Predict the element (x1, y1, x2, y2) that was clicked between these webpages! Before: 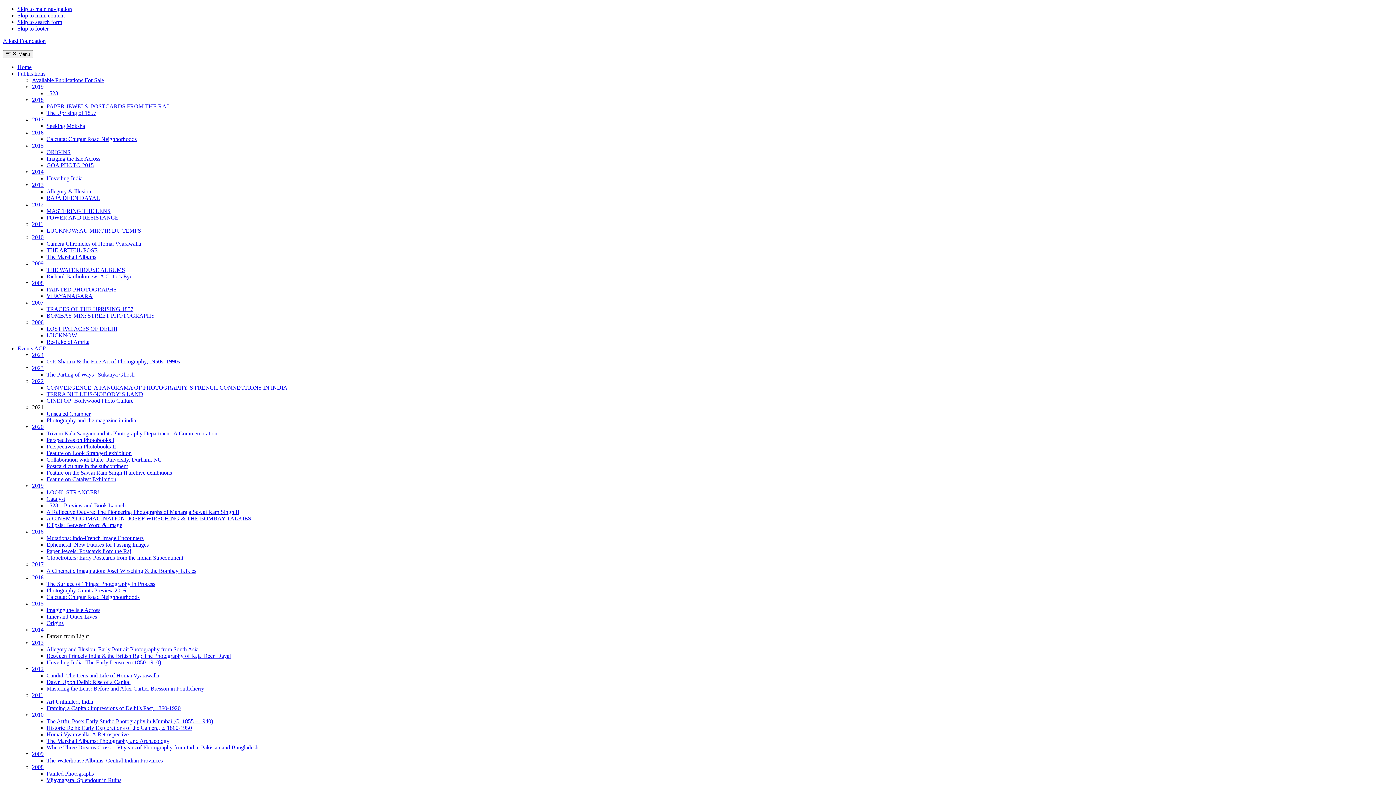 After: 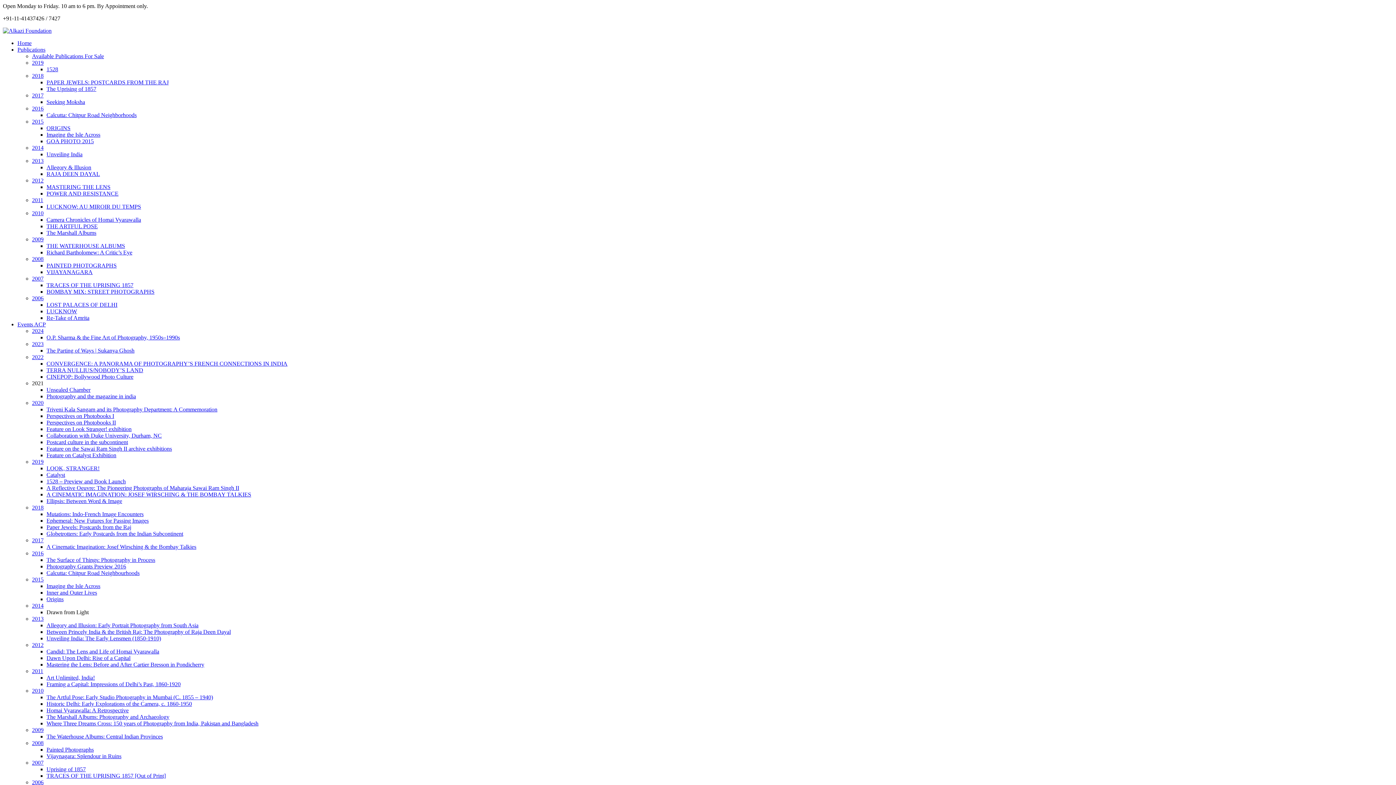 Action: label: Home bbox: (17, 64, 31, 70)